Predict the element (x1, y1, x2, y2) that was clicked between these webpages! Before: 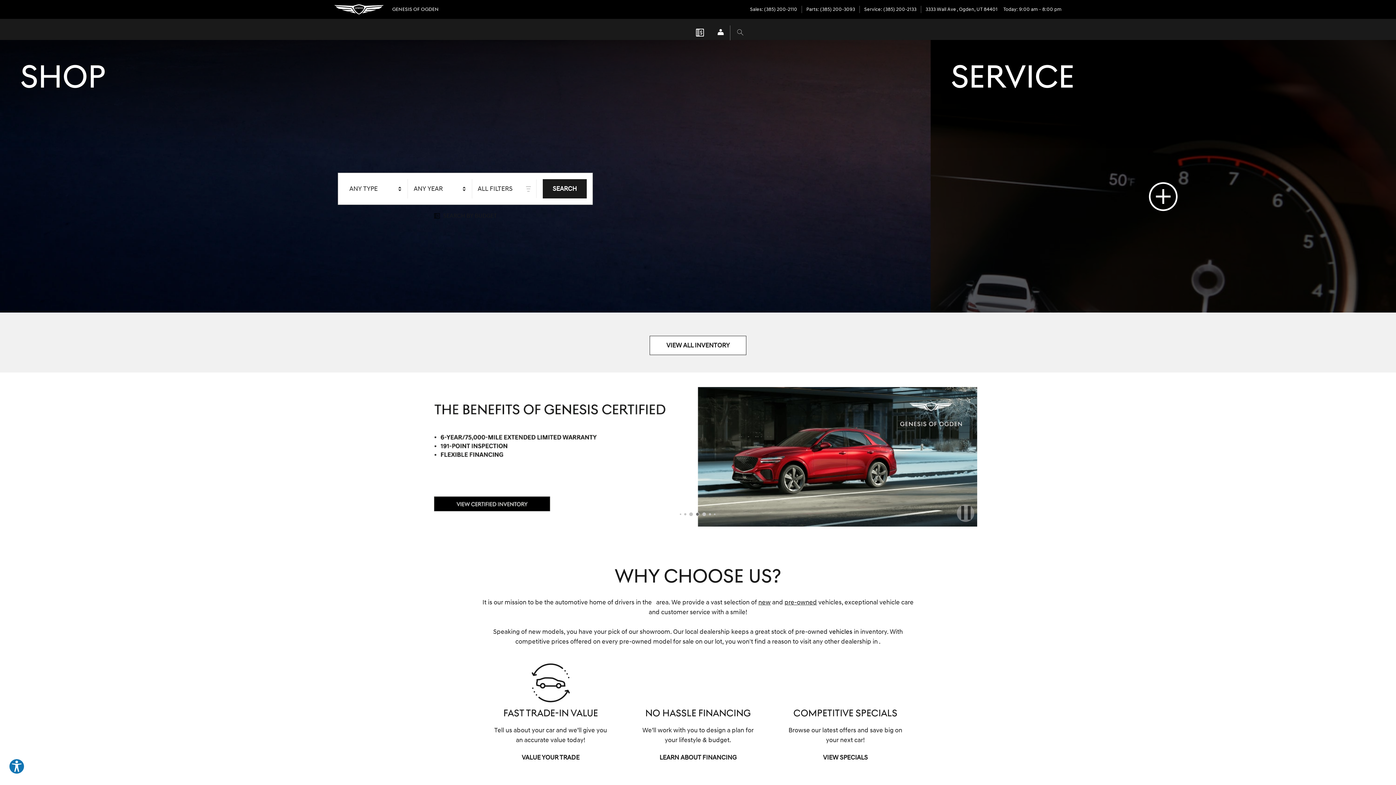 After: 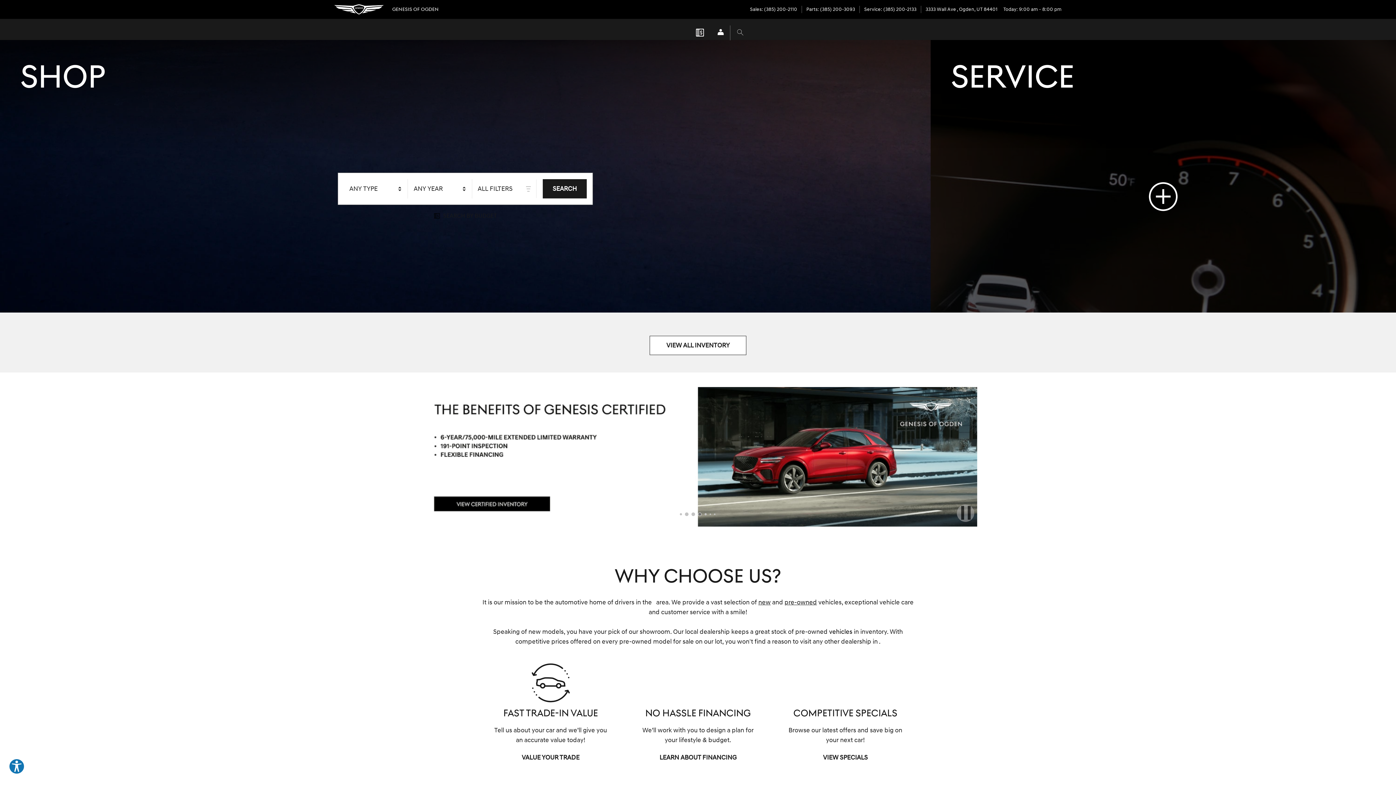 Action: bbox: (433, 210, 497, 220) label:  SEARCH BY BUDGET